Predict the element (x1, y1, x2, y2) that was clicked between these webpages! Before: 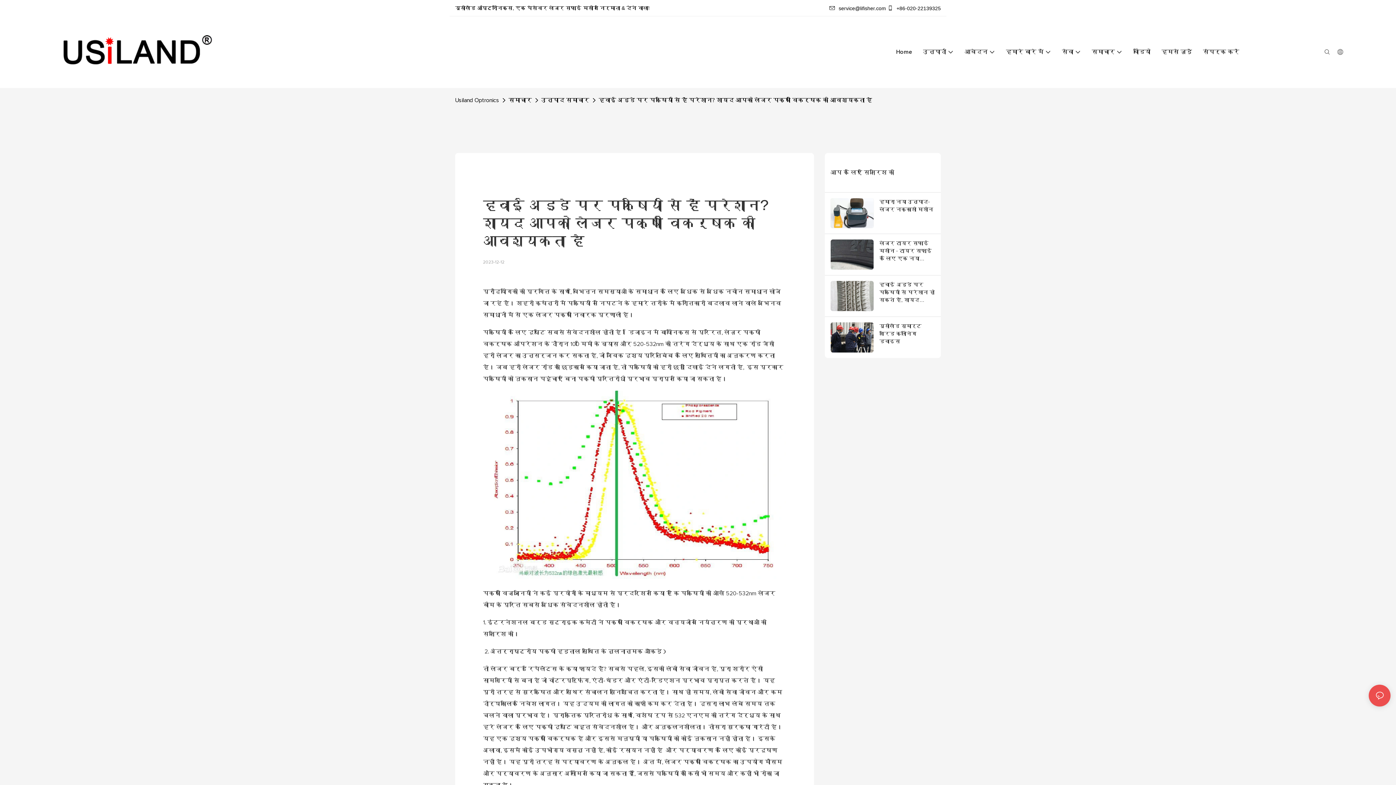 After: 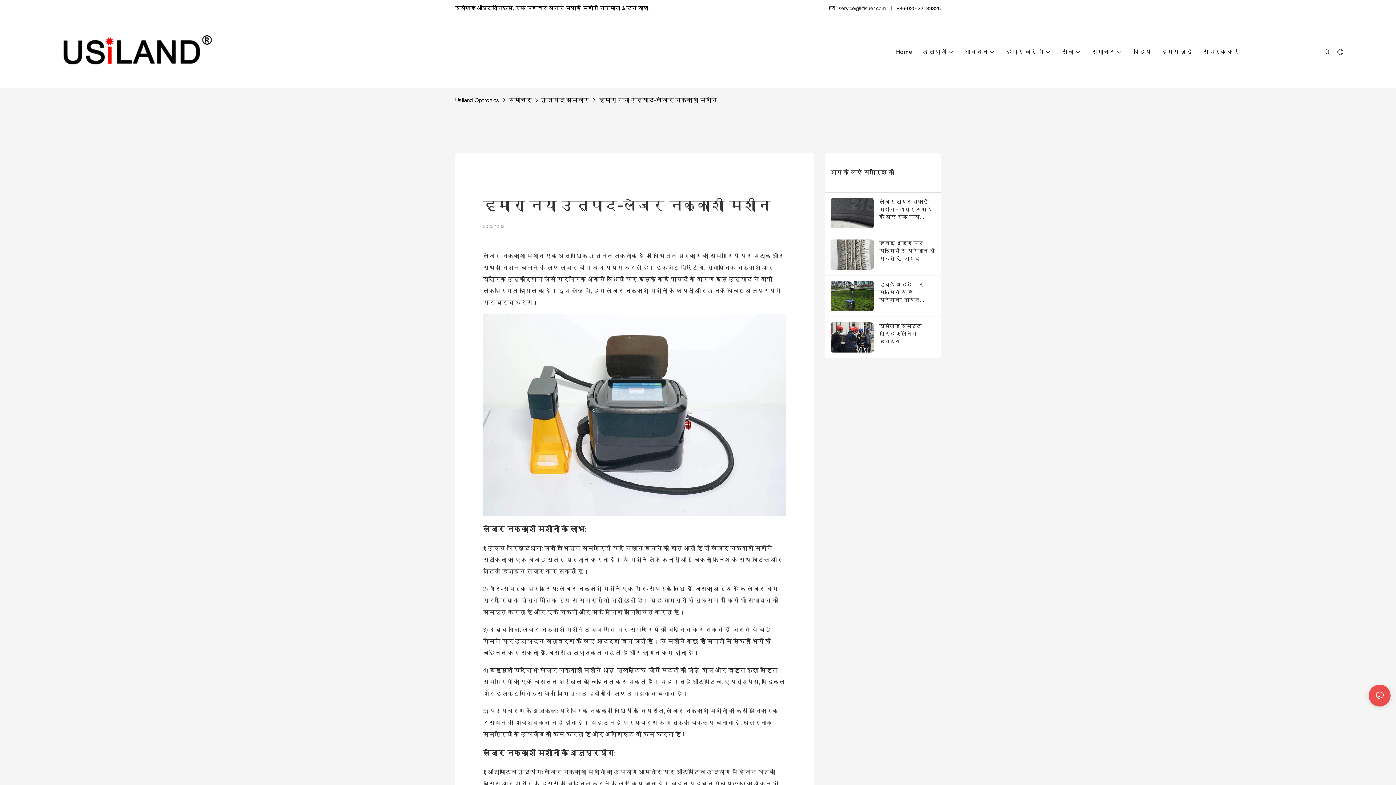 Action: bbox: (830, 198, 879, 228)